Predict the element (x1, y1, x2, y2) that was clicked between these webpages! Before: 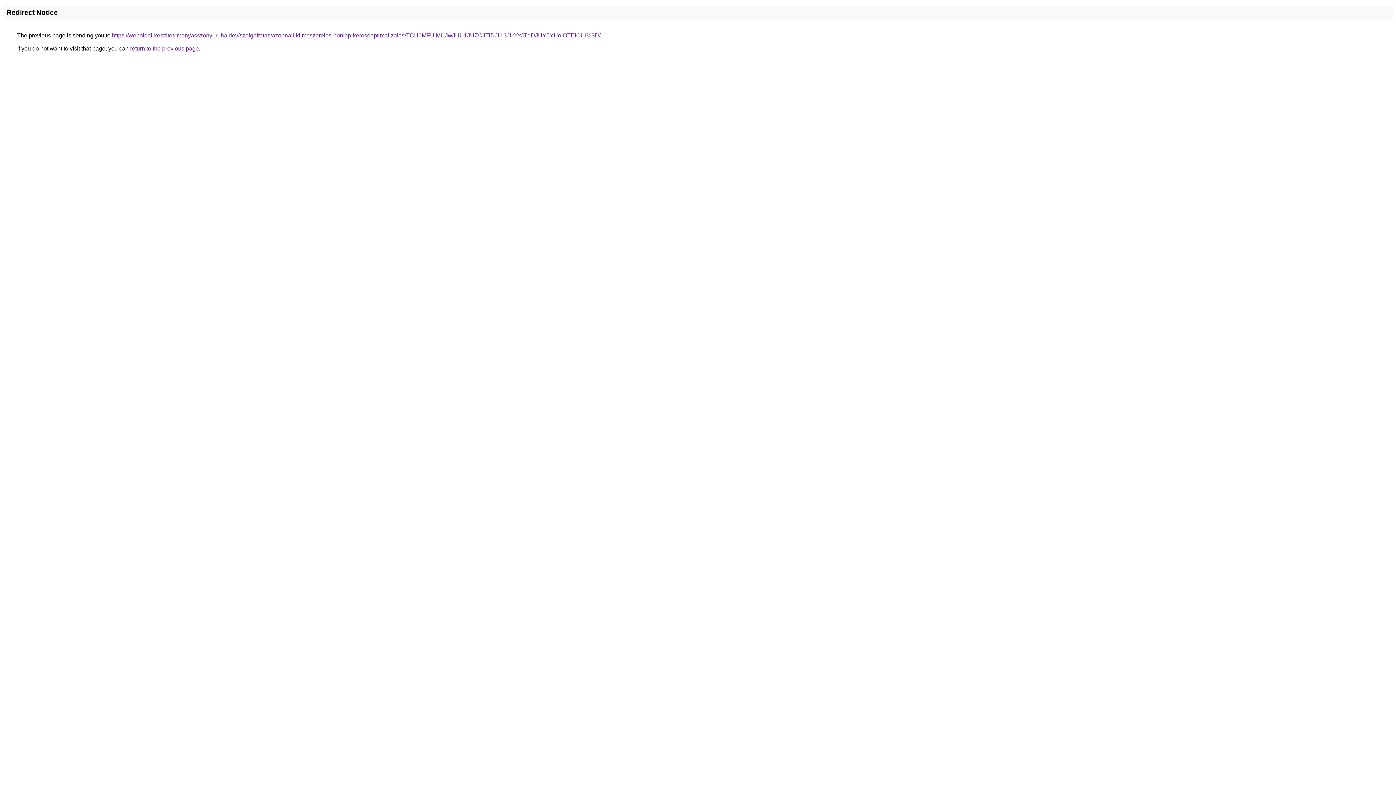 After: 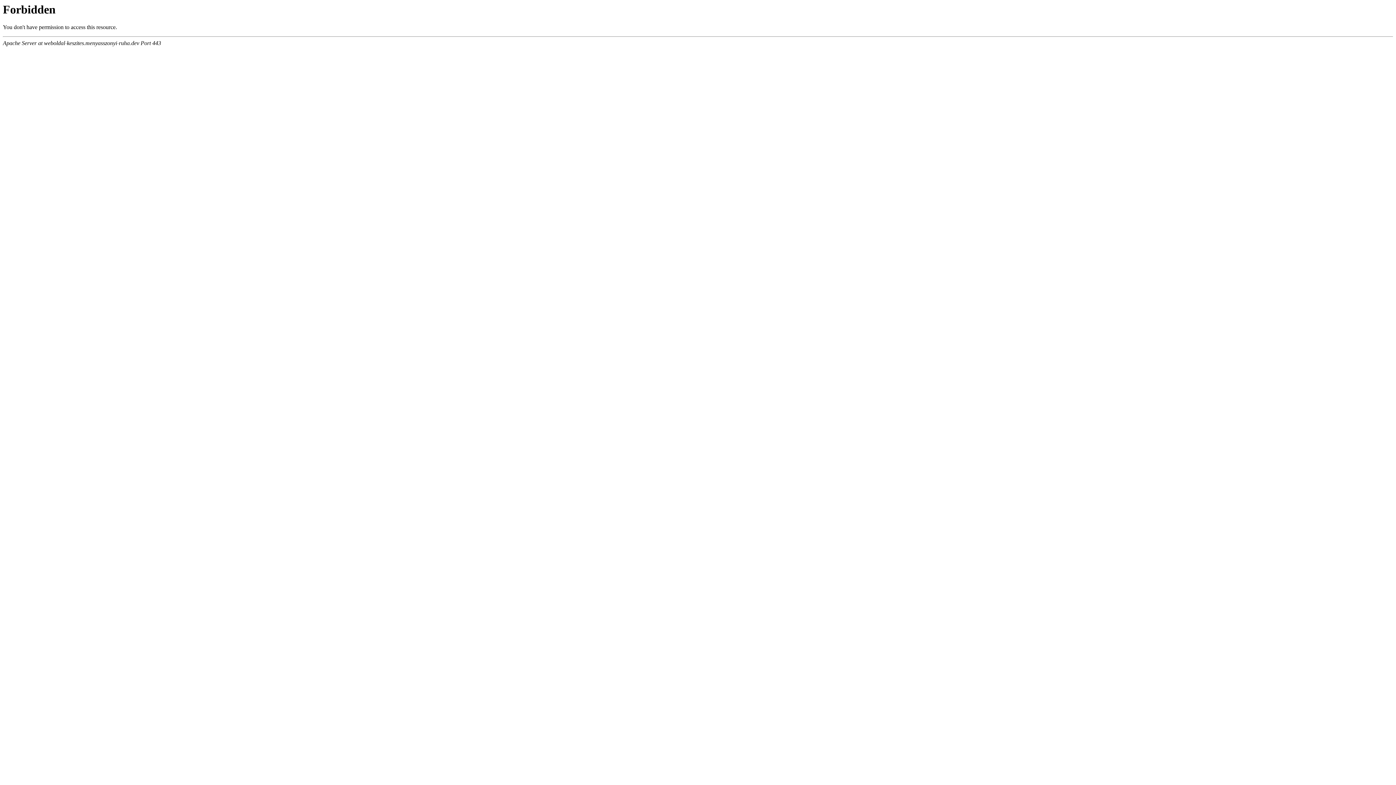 Action: bbox: (112, 32, 600, 38) label: https://weboldal-keszites.menyasszonyi-ruha.dev/szolgaltatas/azonnali-klimaszereles-honlap-keresooptimalizalas/TCU0MFUlMUJwJUU1JUZCJTlDJUI3JUYxJTdDJUY5YUolOTElOUI%3D/